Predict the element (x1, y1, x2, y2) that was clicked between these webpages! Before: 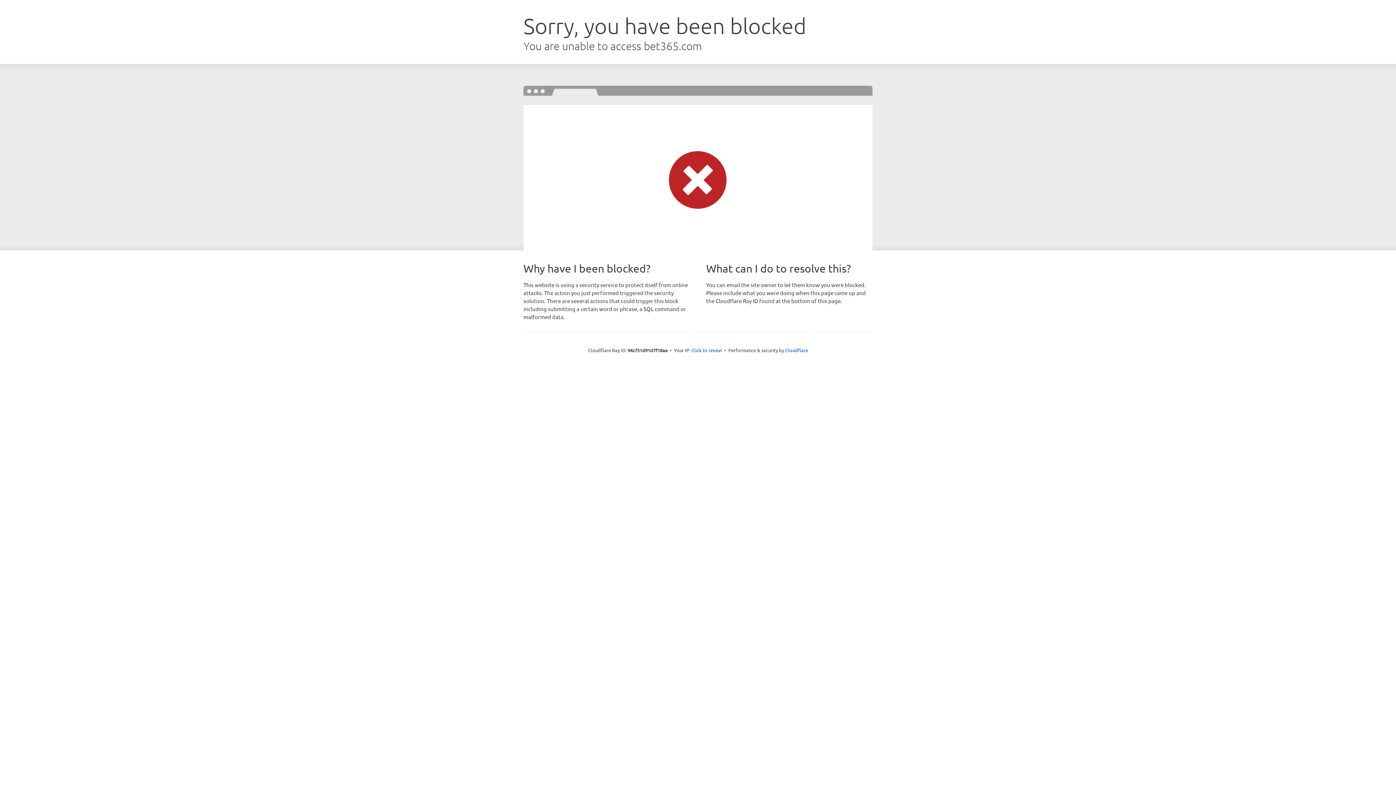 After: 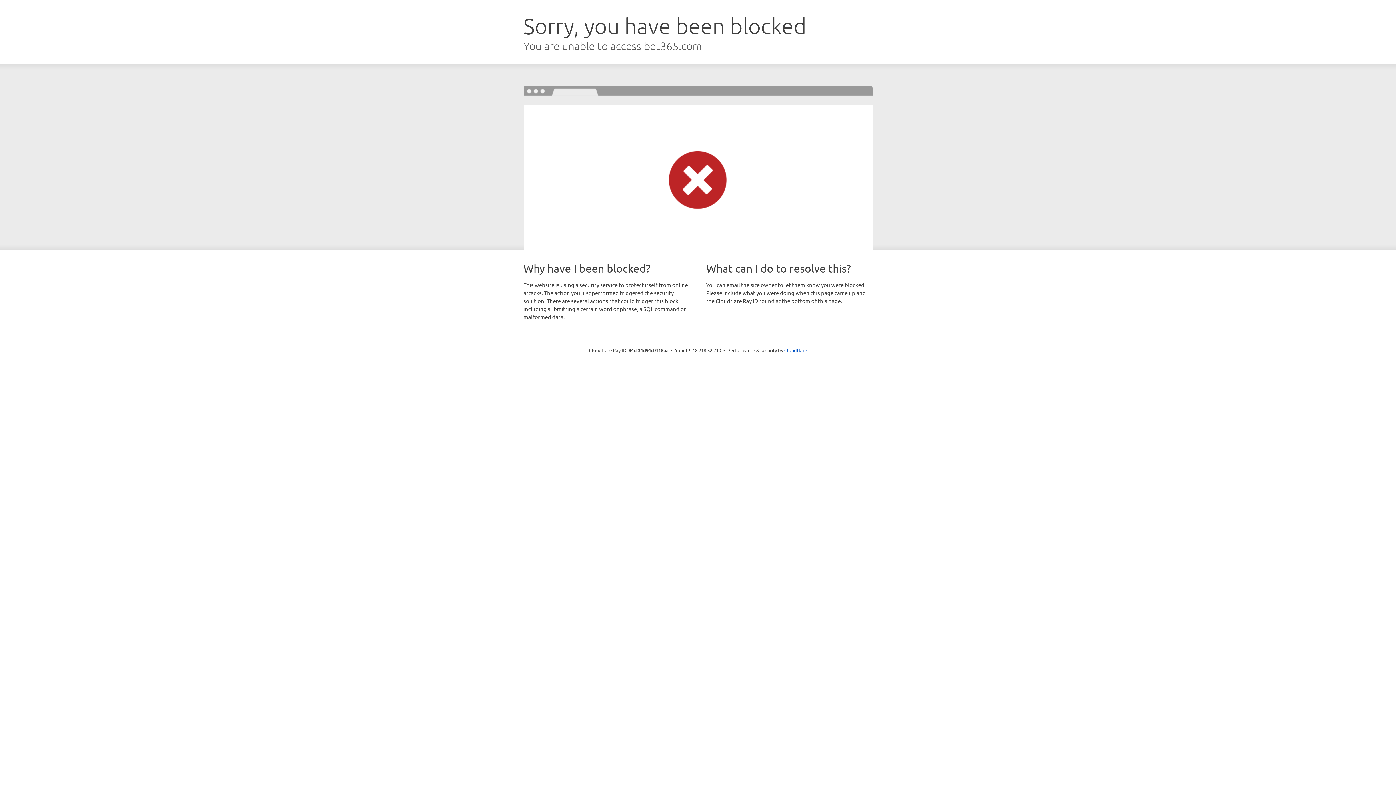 Action: label: Click to reveal bbox: (691, 346, 722, 353)